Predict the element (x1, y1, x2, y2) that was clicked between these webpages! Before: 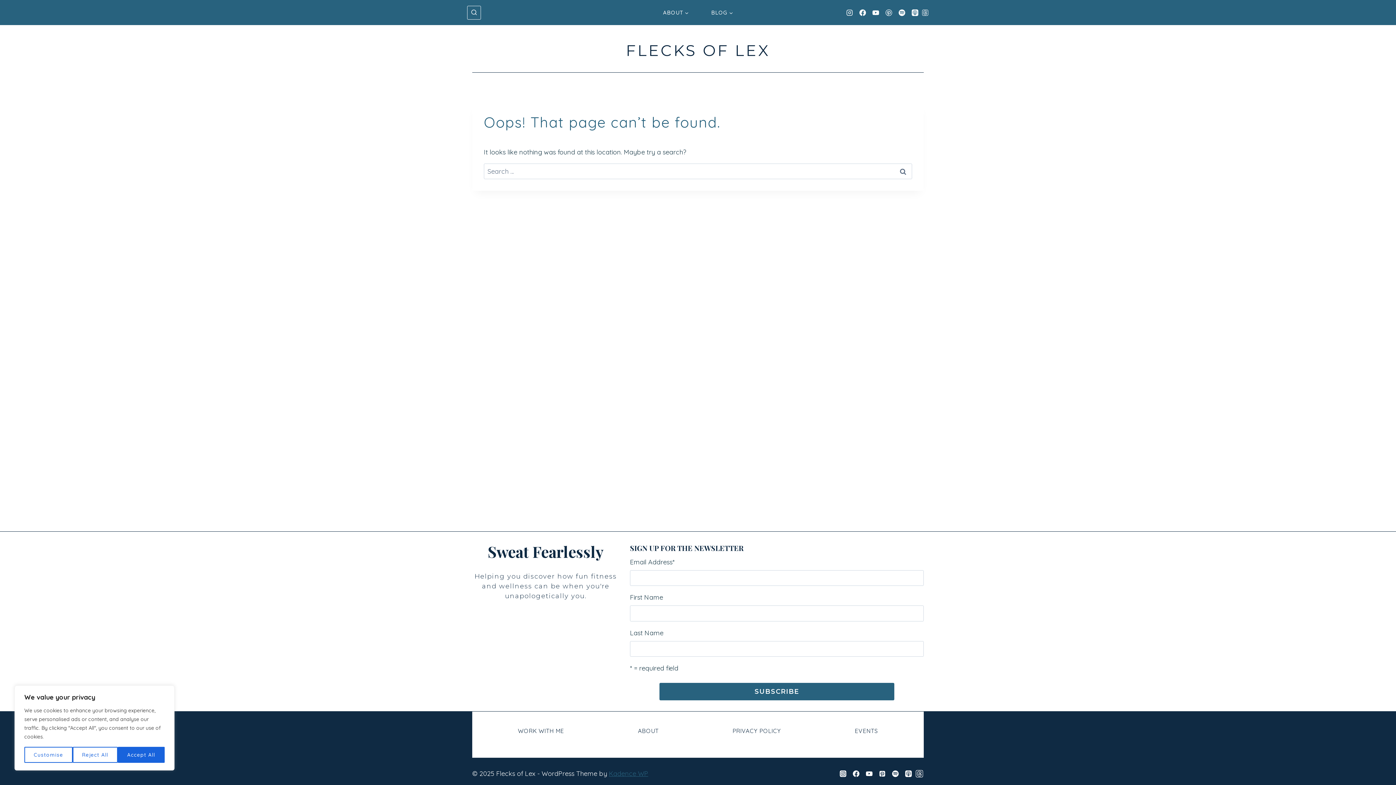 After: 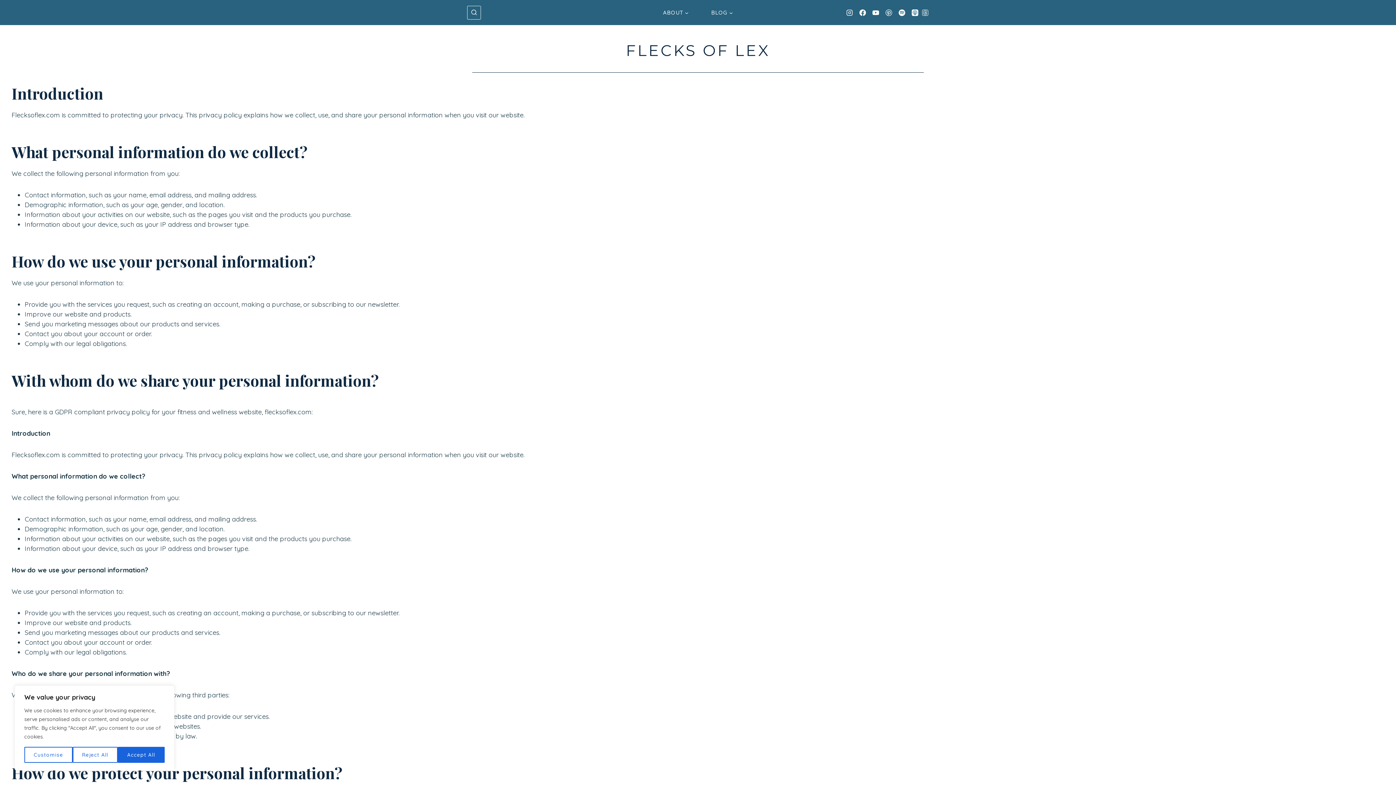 Action: label: PRIVACY POLICY bbox: (730, 726, 783, 736)